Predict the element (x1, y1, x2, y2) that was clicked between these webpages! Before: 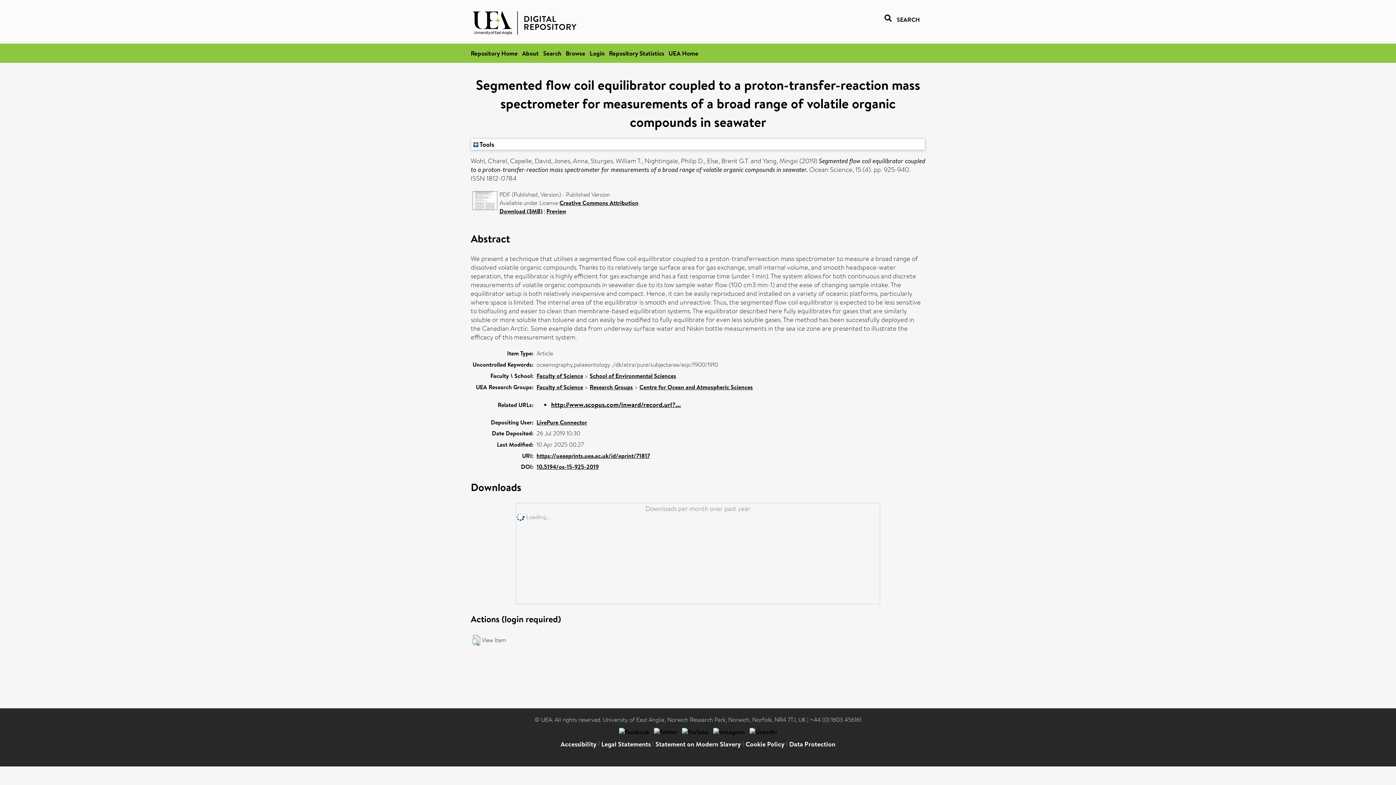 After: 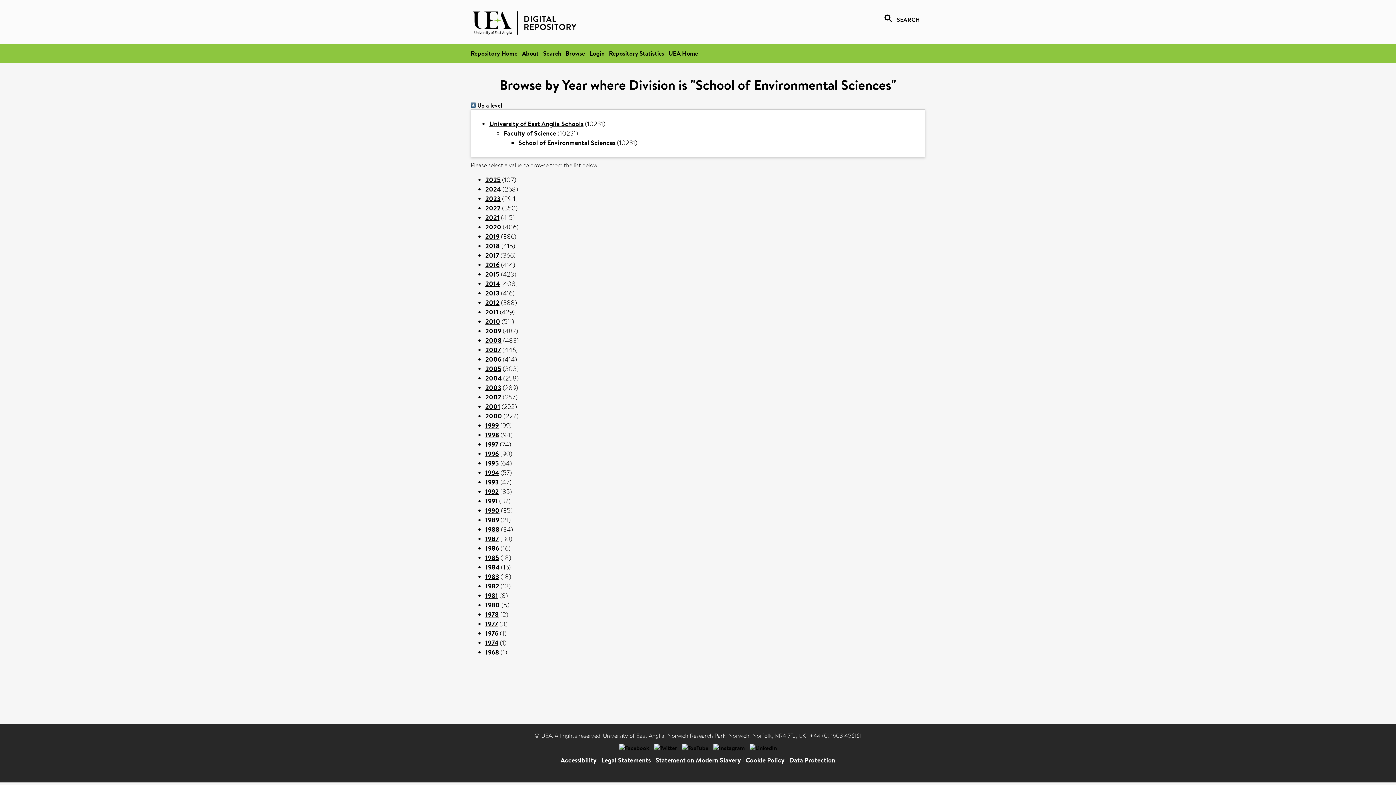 Action: label: School of Environmental Sciences bbox: (589, 371, 676, 379)